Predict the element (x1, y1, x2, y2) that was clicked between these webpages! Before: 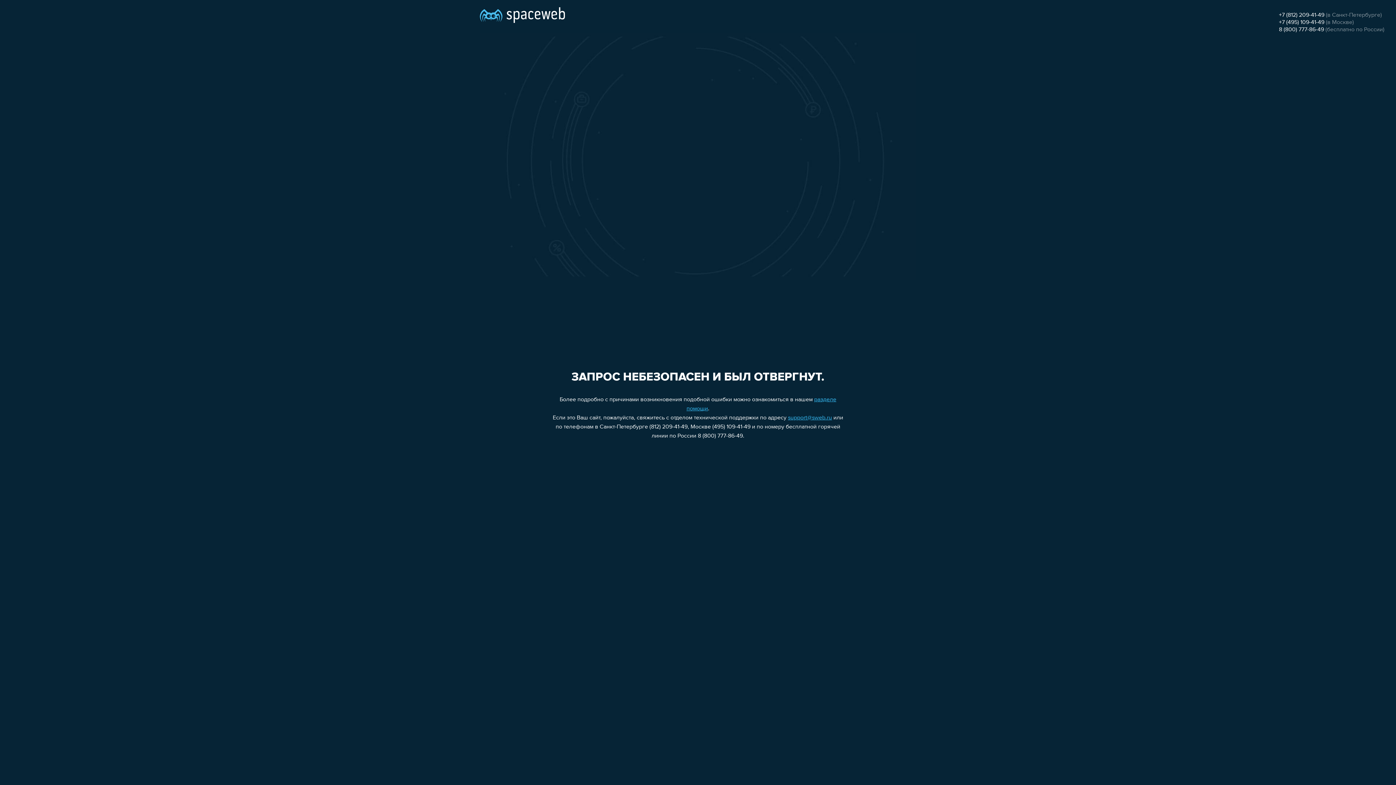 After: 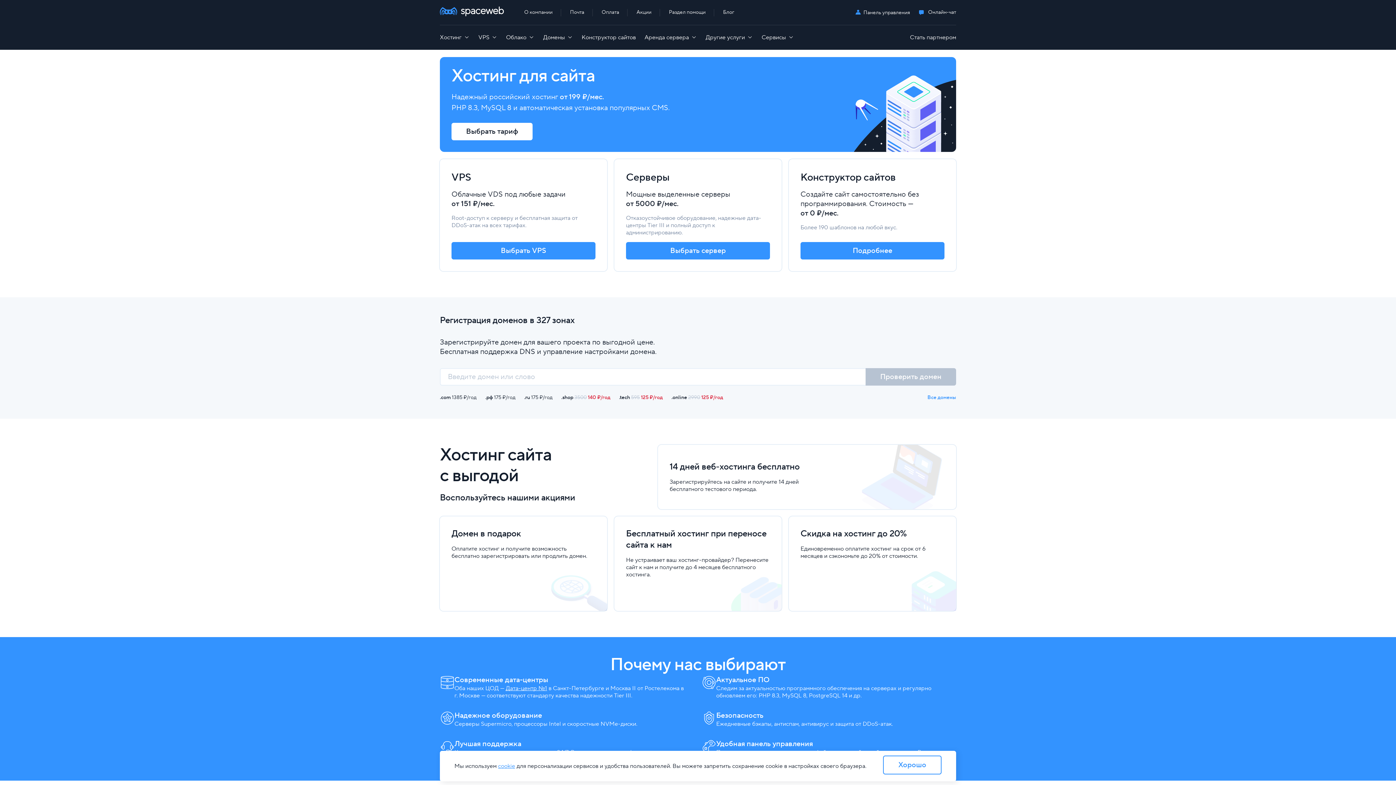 Action: bbox: (480, 0, 565, 25)